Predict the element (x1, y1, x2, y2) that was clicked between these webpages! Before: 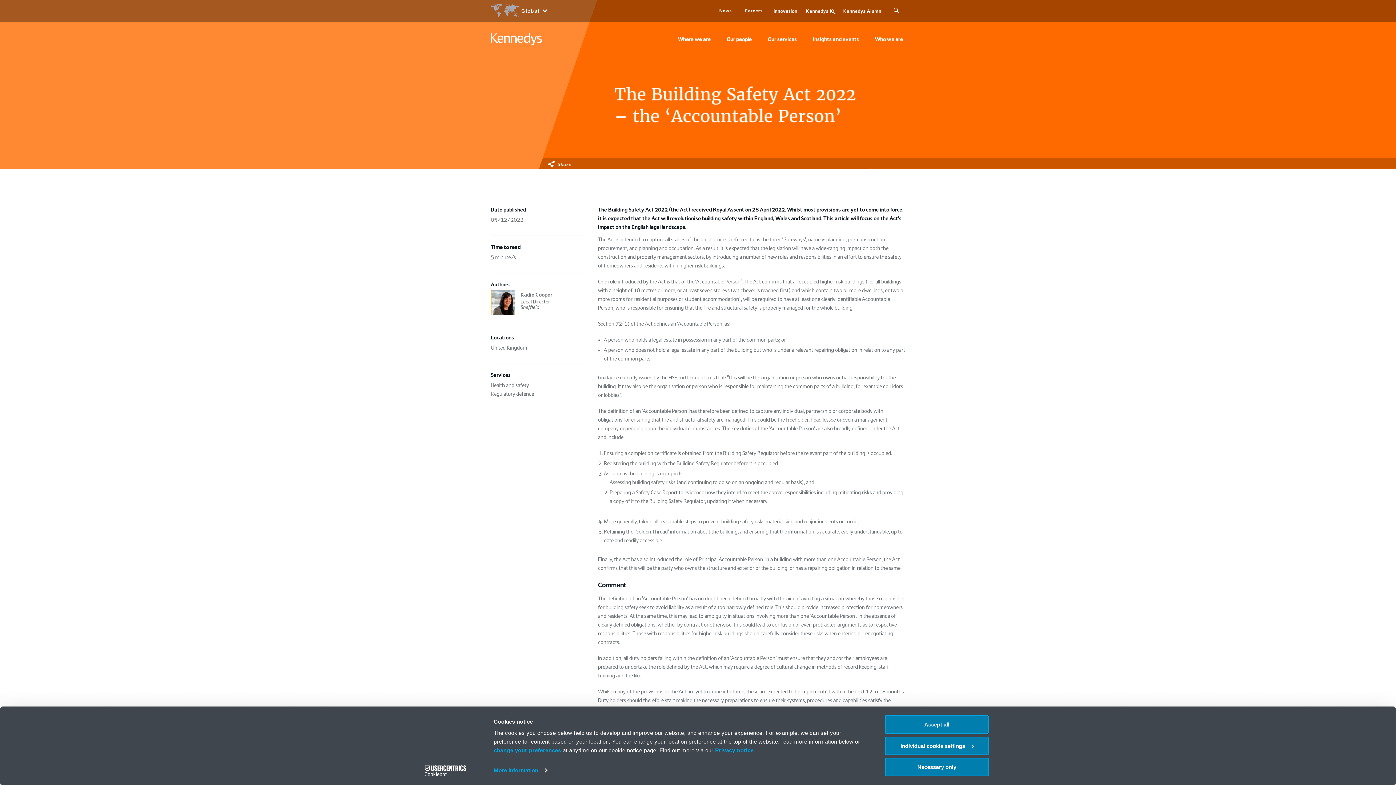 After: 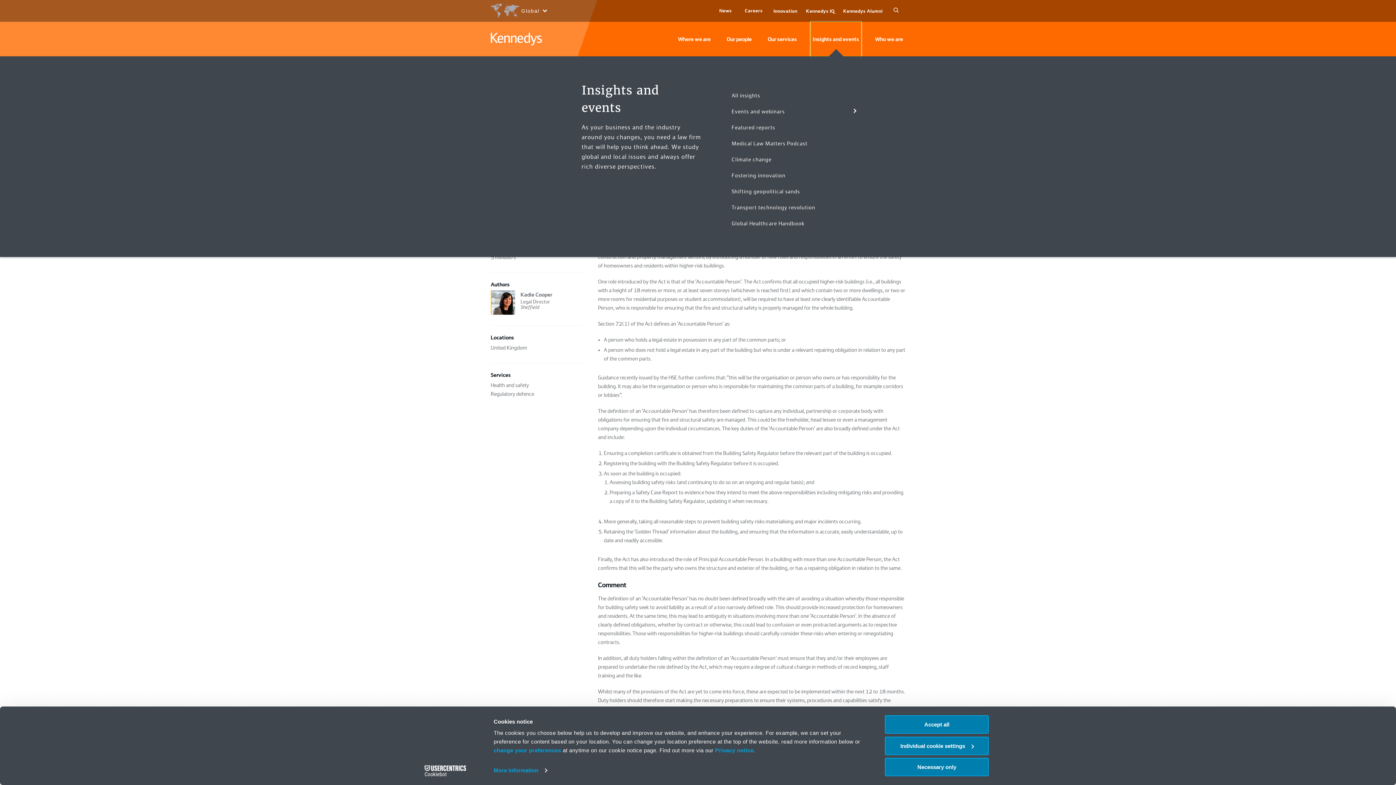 Action: label: Insights and events bbox: (810, 21, 861, 56)